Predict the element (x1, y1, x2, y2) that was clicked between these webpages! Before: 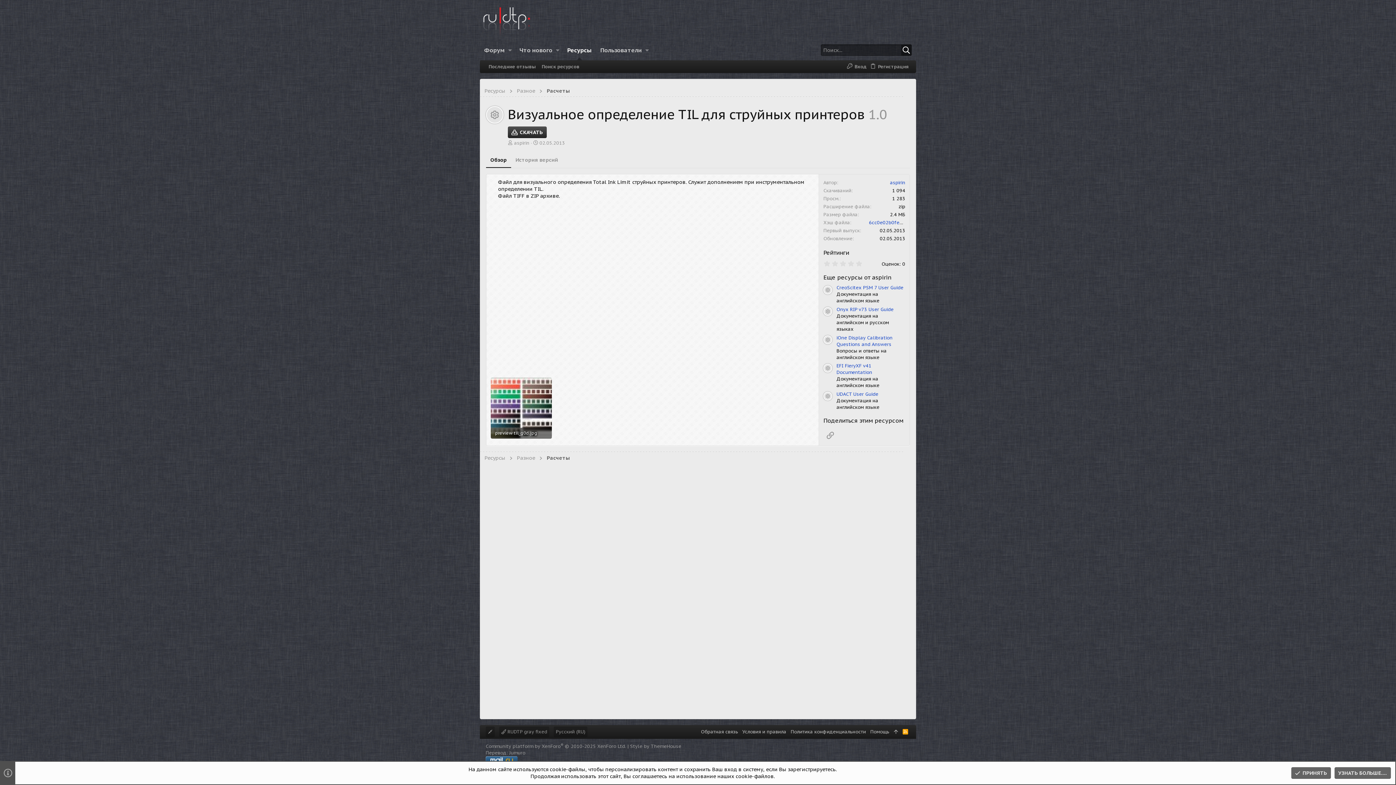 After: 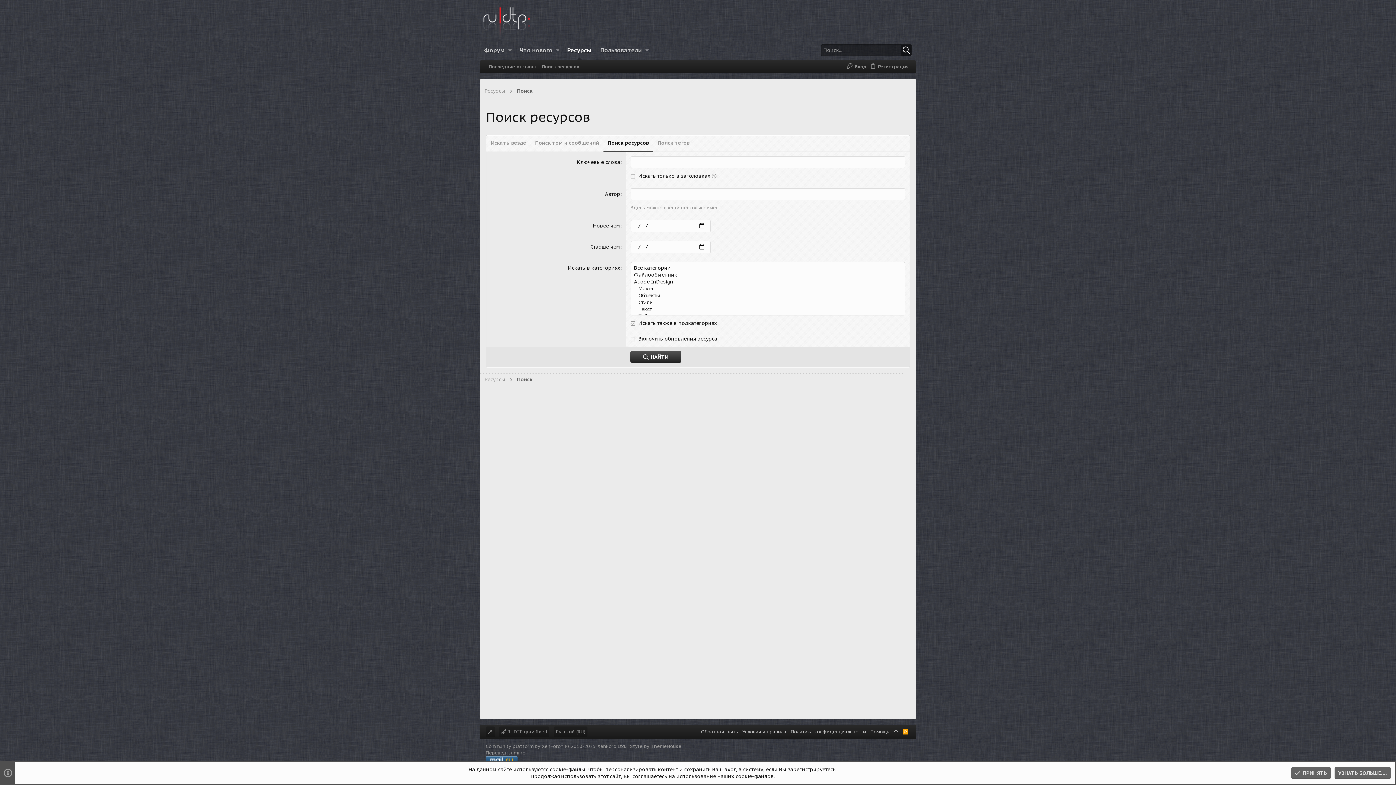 Action: label: Поиск ресурсов bbox: (538, 62, 582, 70)